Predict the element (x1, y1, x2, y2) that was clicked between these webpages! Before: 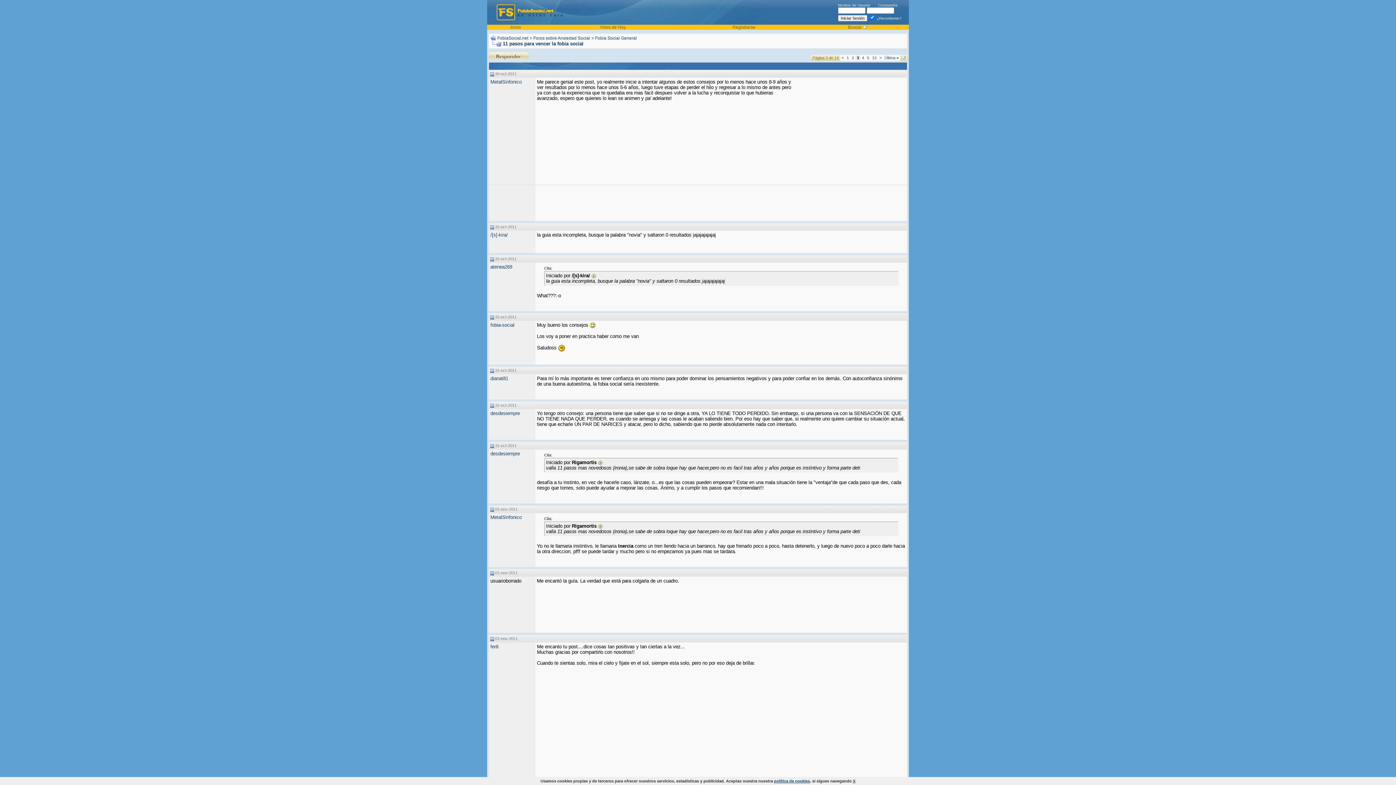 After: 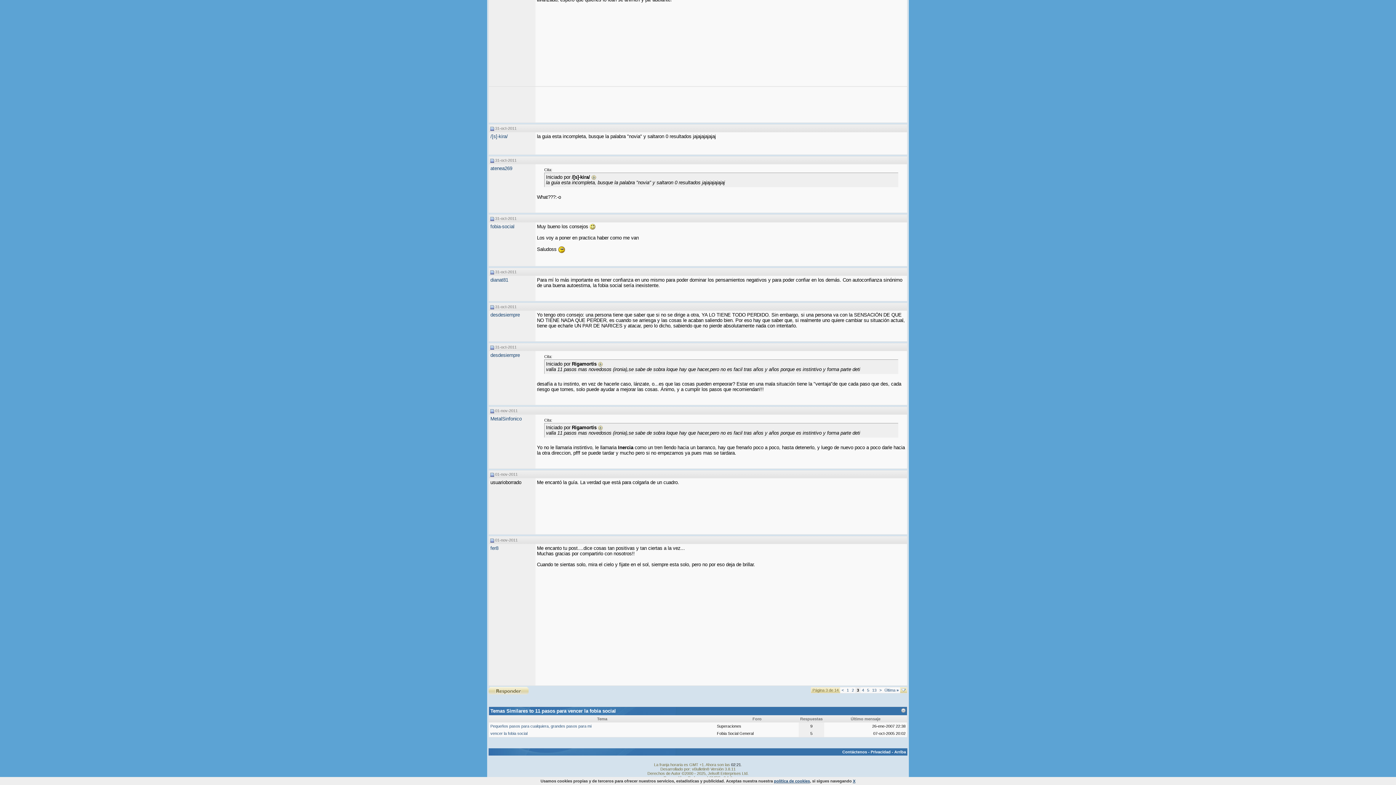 Action: bbox: (591, 273, 596, 278)